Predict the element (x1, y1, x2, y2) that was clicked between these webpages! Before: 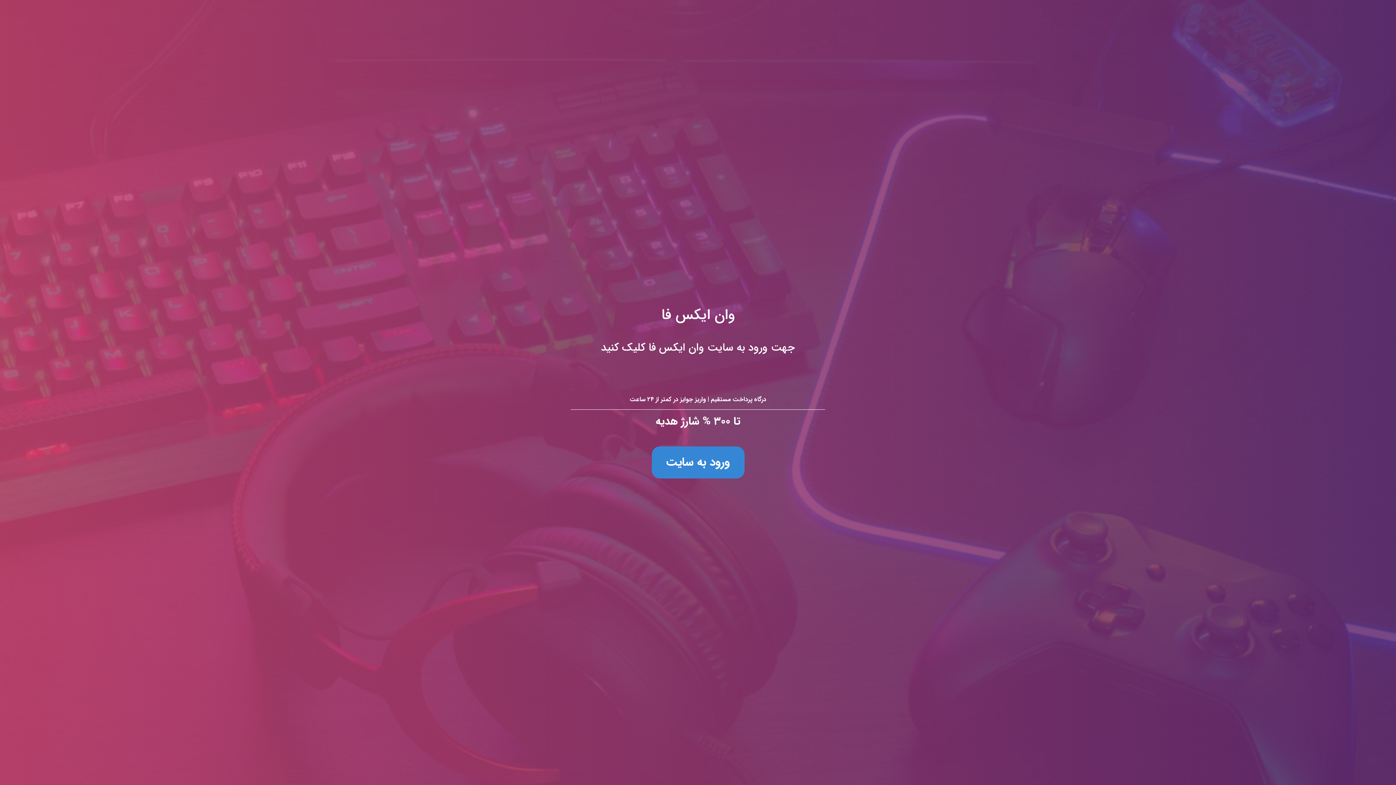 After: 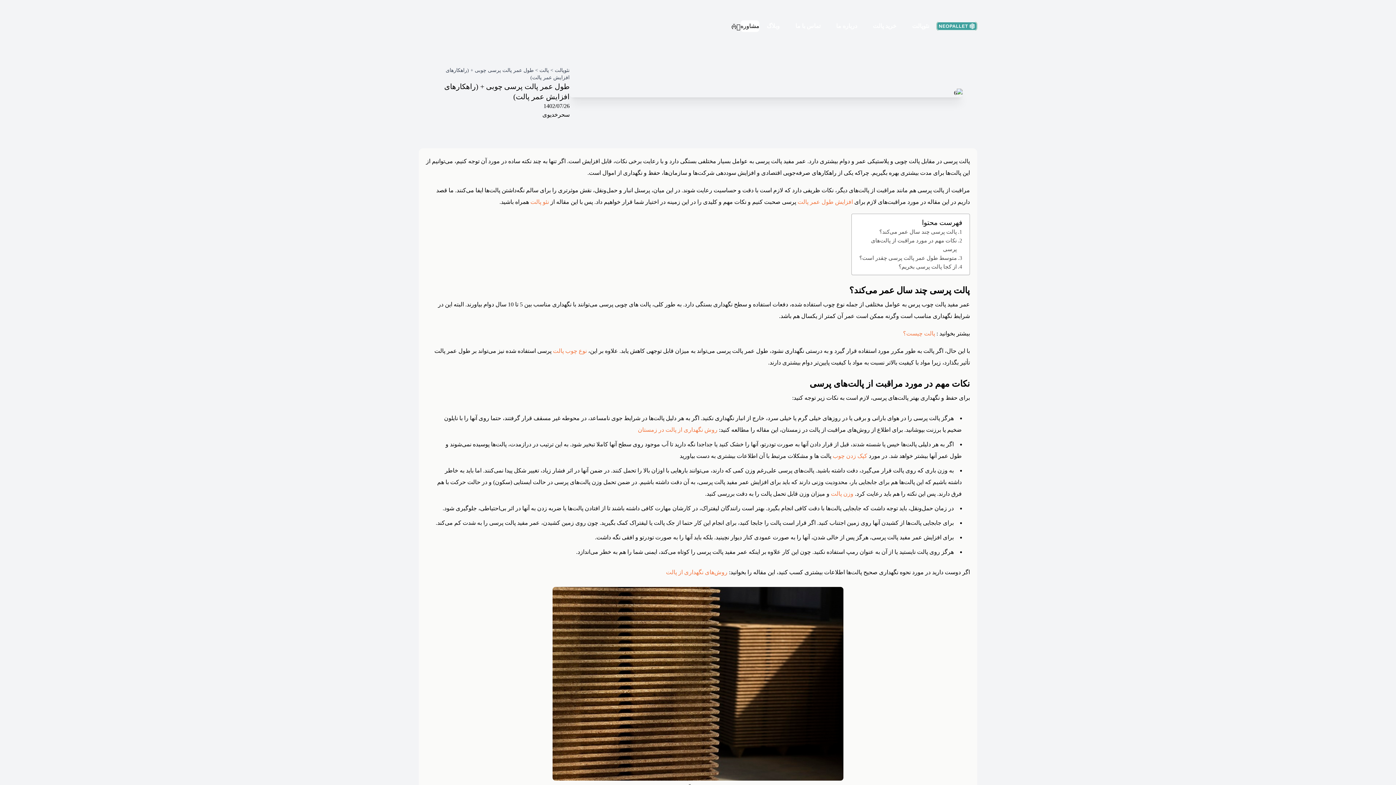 Action: bbox: (0, 0, 1396, 785) label: وان ايکس فا
جهت ورود به سایت وان ايکس فا کلیک کنید

درگاه پرداخت مستقیم | واریز جوایز در کمتر از ۲۴ ساعت

تا ۳۰۰ % شارژ هدیه

ورود به سایت